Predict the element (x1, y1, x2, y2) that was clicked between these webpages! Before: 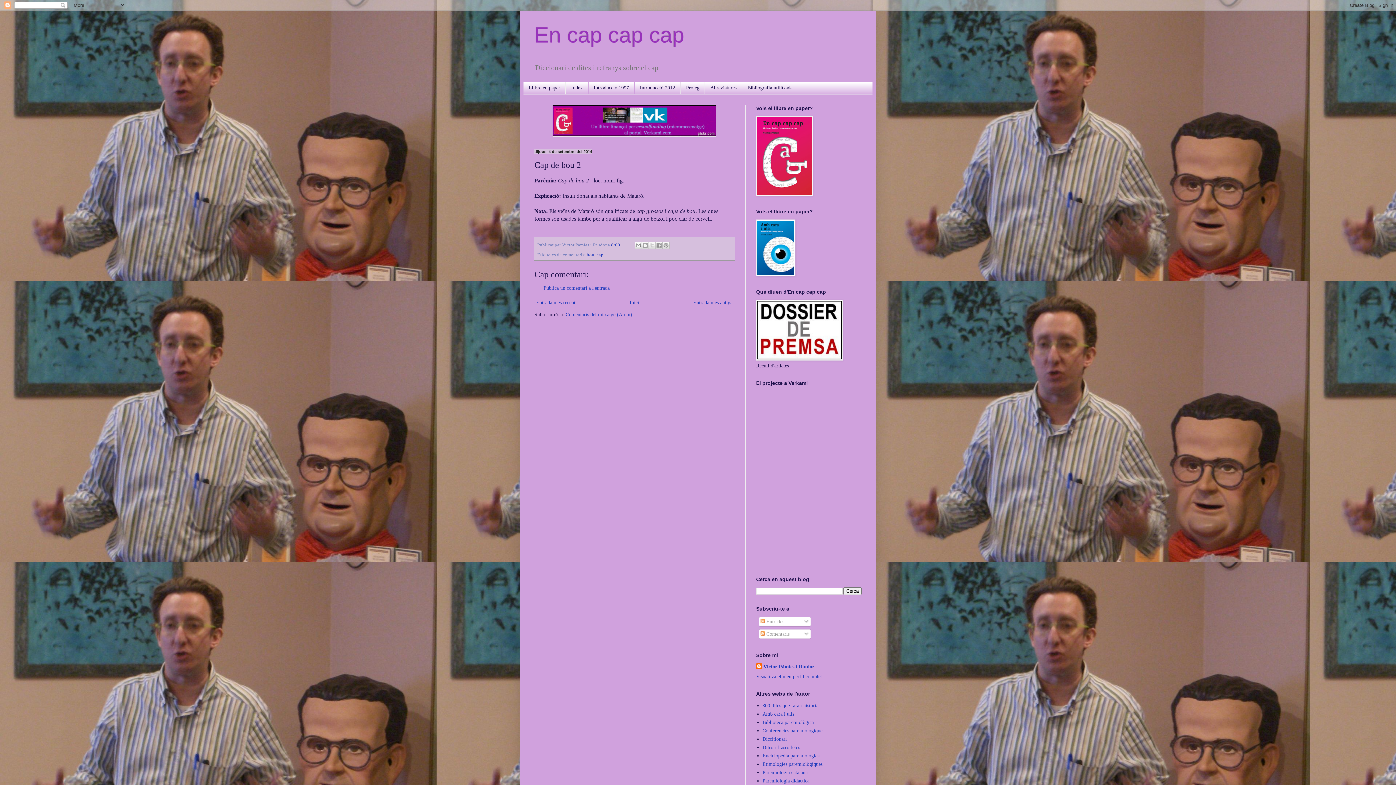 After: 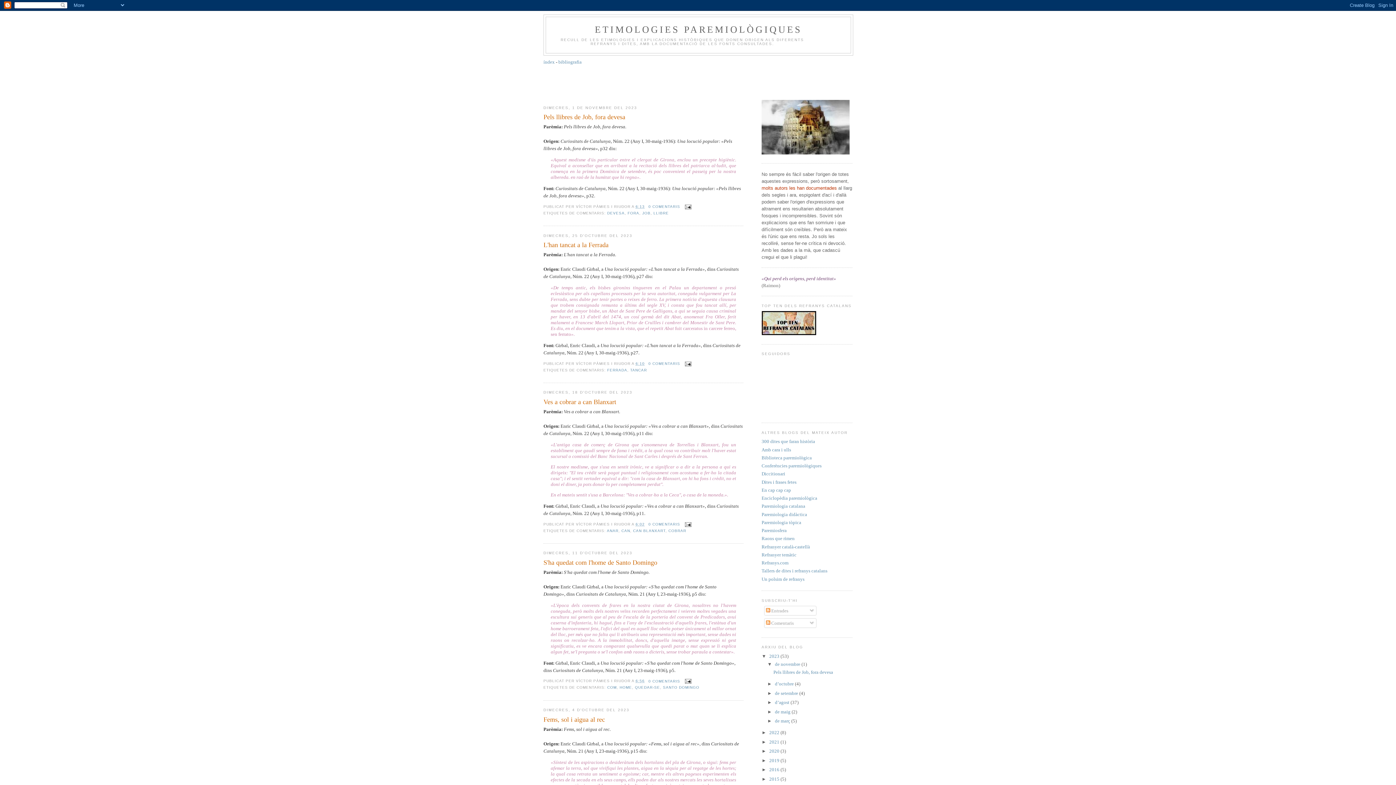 Action: bbox: (762, 761, 822, 767) label: Etimologies paremiològiques